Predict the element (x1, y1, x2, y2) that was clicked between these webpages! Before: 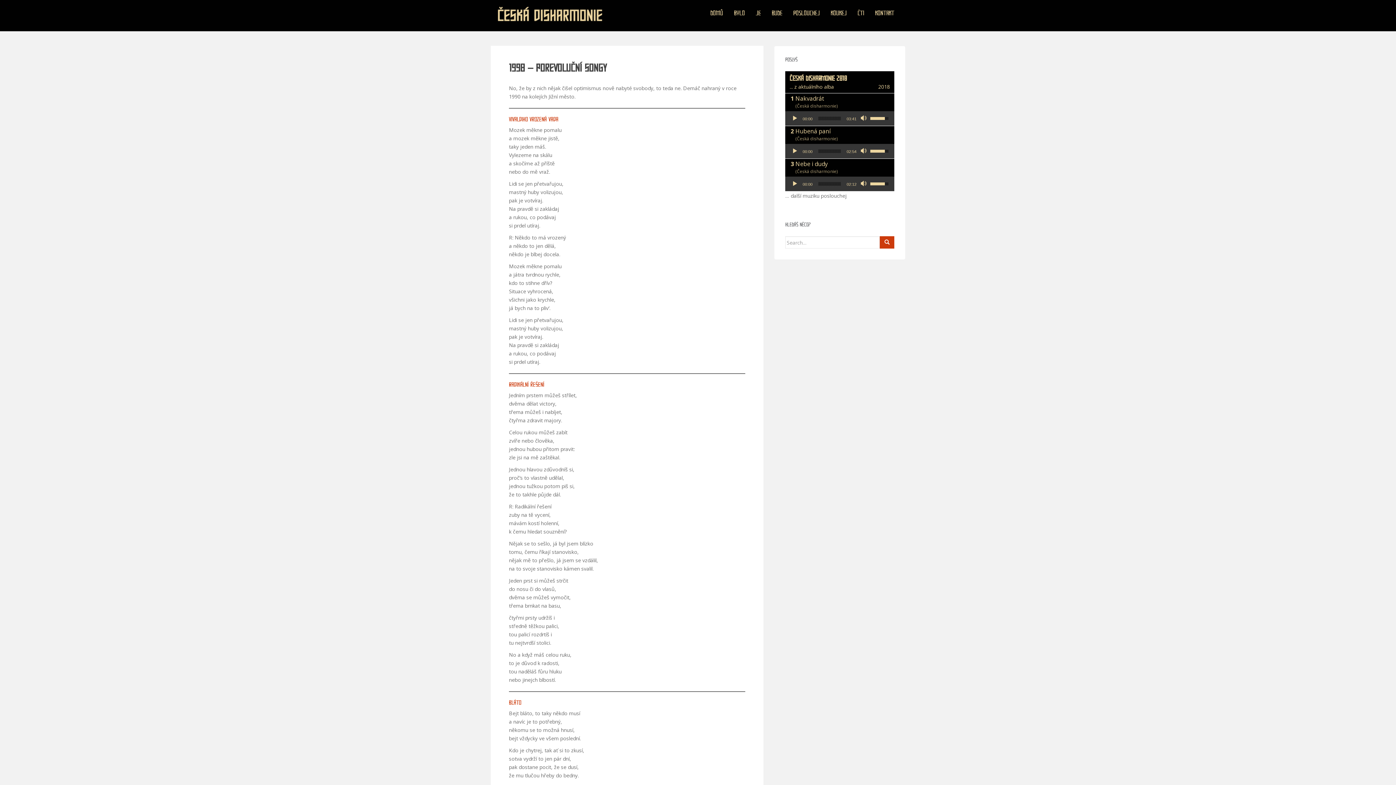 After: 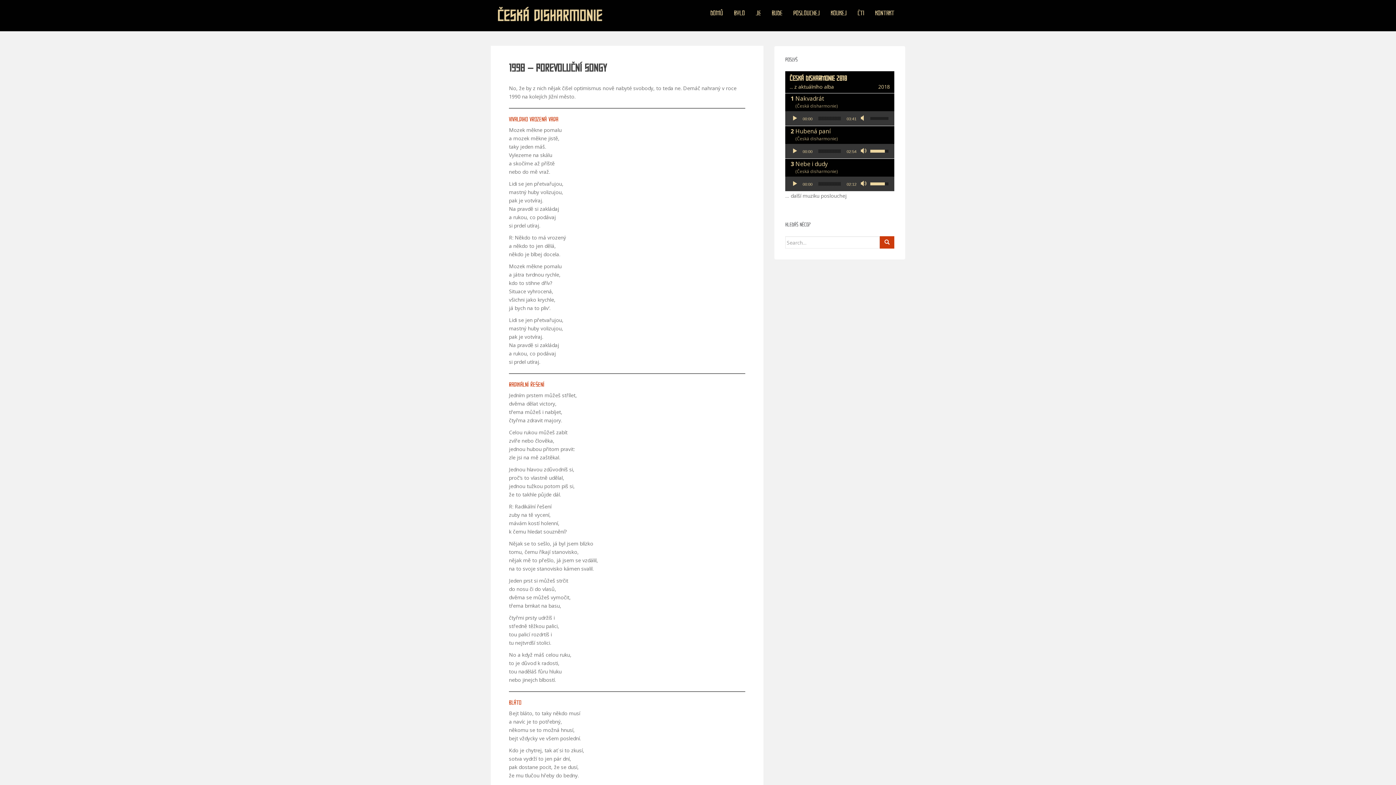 Action: label: Ztlumit bbox: (861, 114, 868, 122)